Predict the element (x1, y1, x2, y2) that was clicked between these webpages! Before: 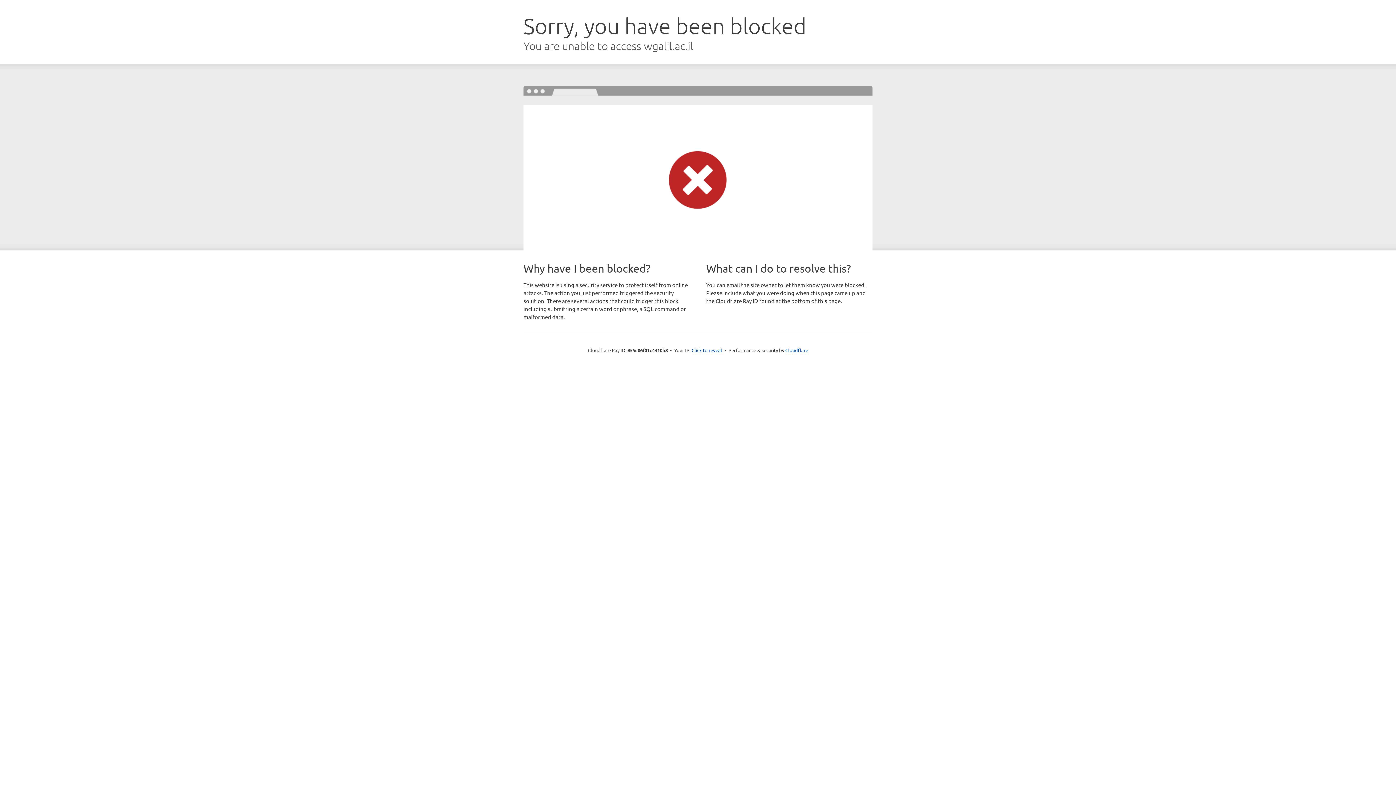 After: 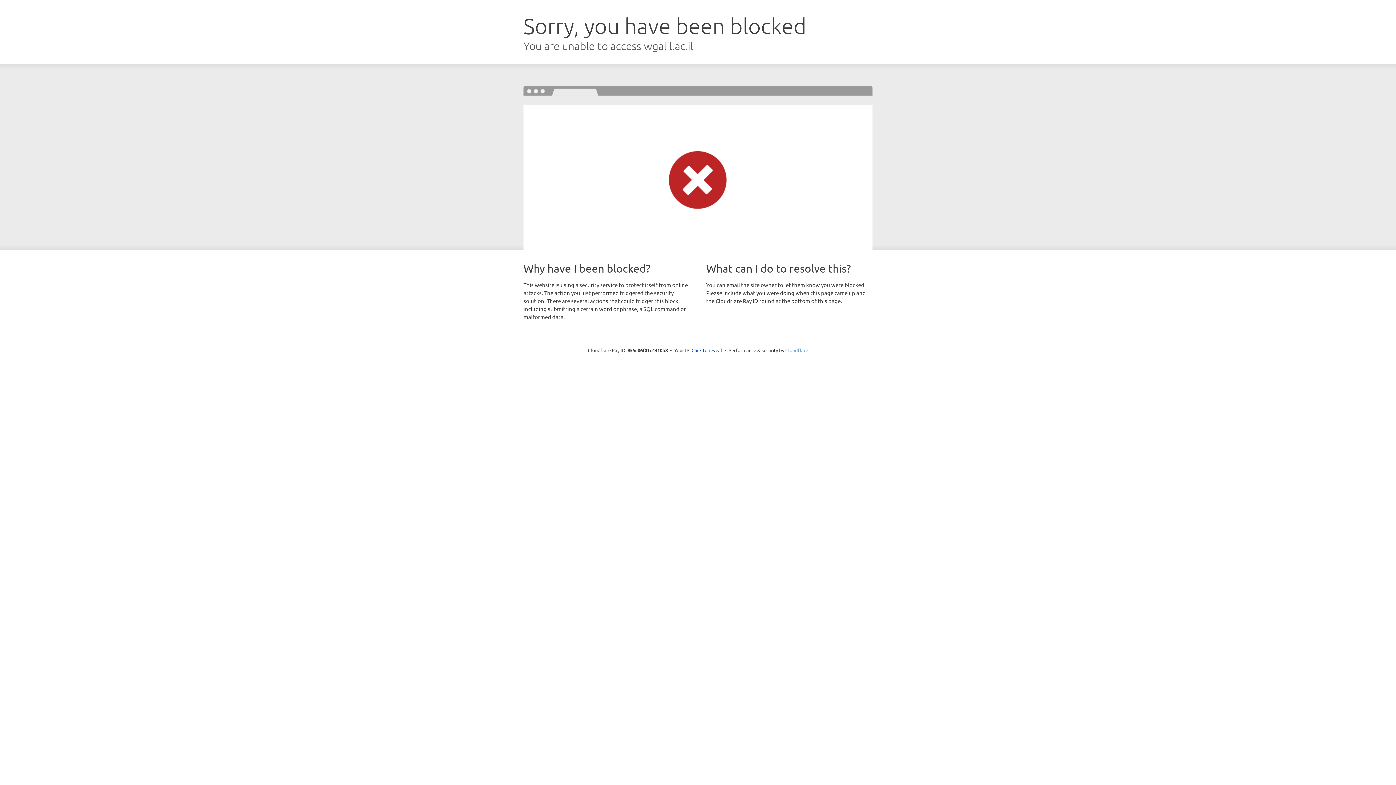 Action: label: Cloudflare bbox: (785, 347, 808, 353)